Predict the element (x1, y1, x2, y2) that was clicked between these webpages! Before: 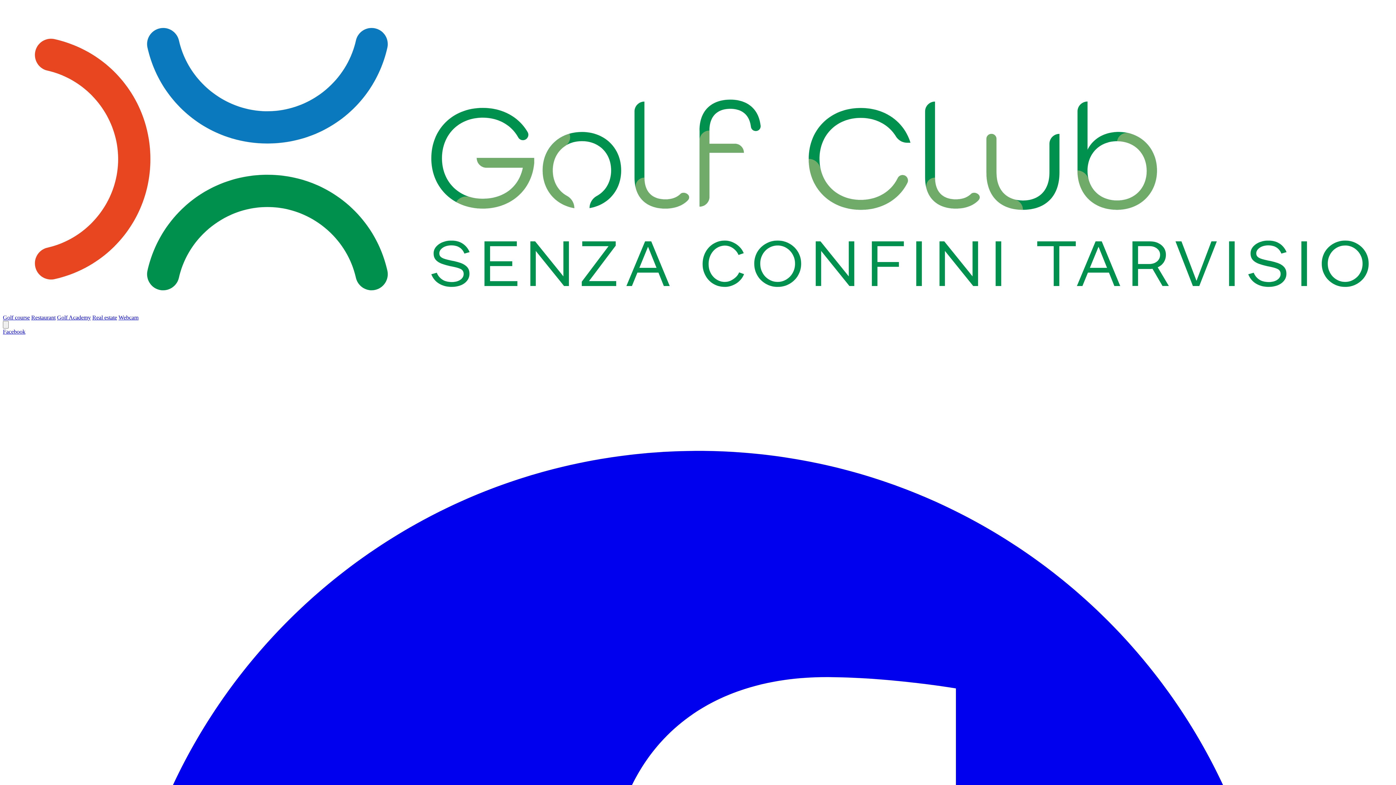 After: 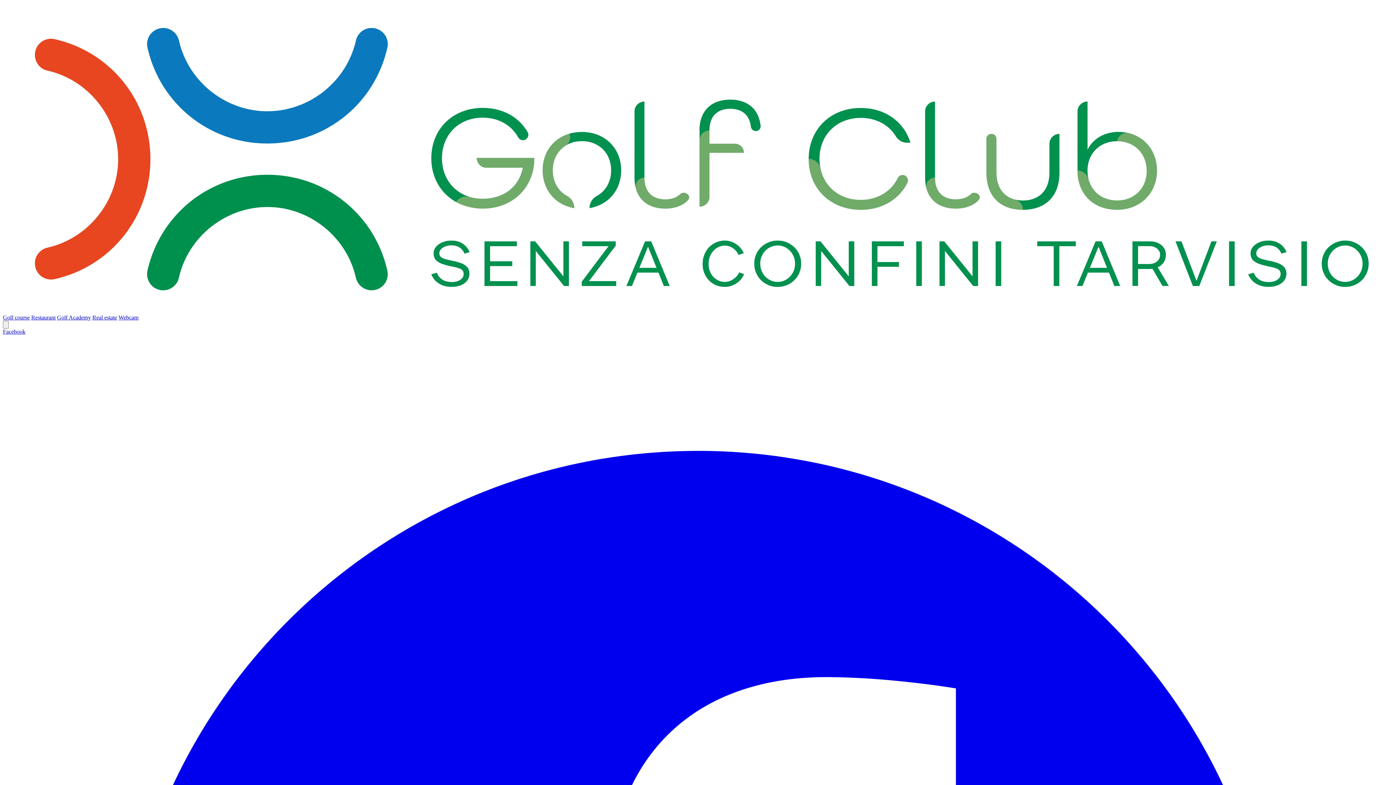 Action: bbox: (2, 307, 1393, 314)